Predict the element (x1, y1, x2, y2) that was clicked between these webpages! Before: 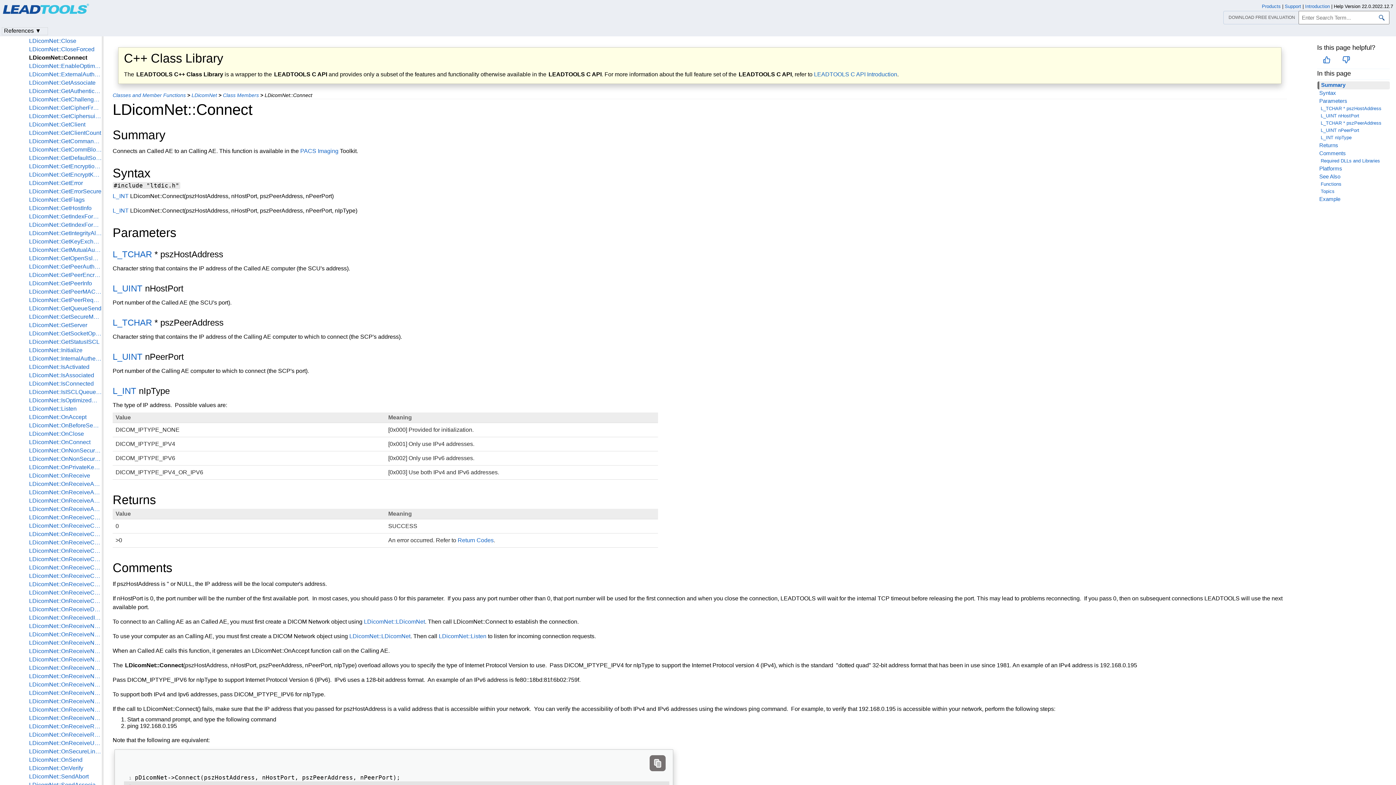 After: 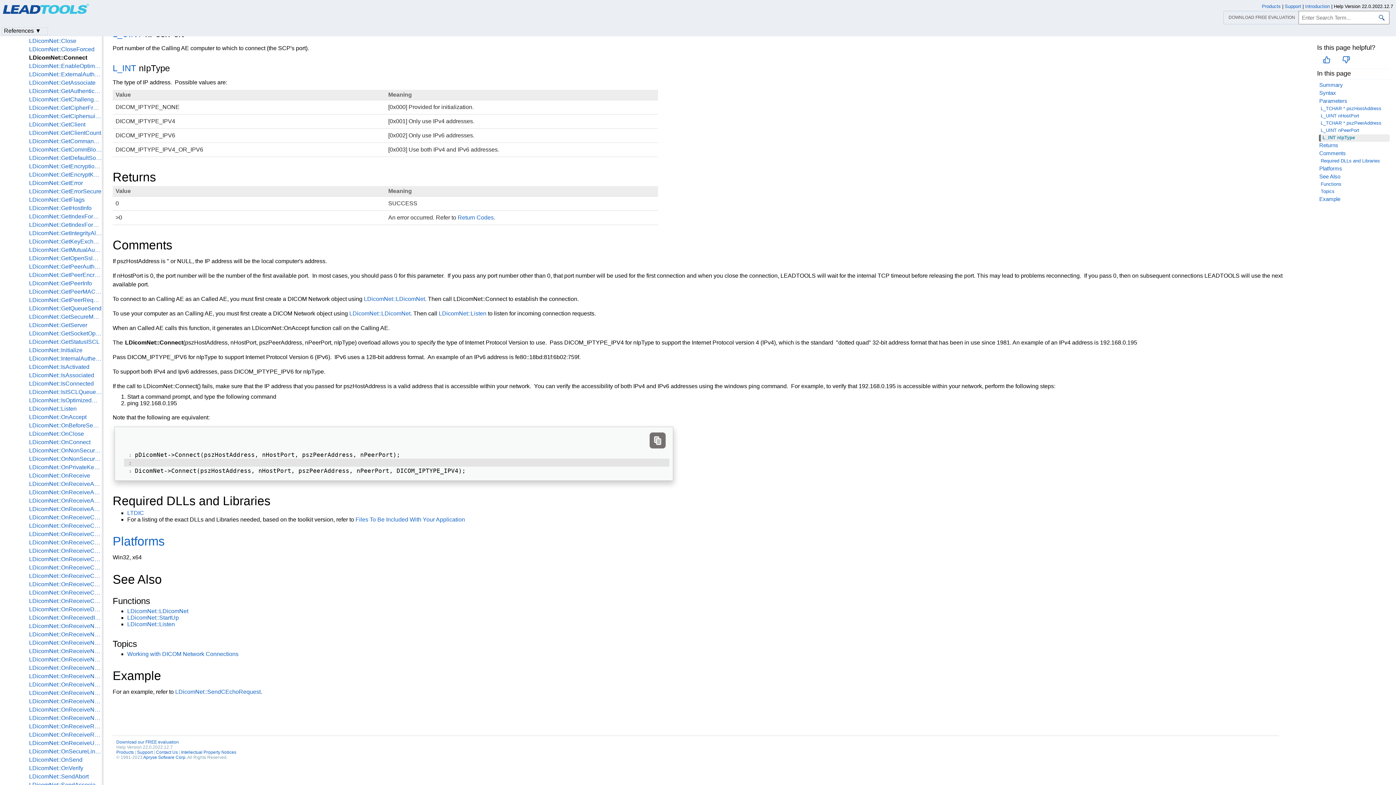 Action: label: L_INT nIpType bbox: (1319, 134, 1352, 140)